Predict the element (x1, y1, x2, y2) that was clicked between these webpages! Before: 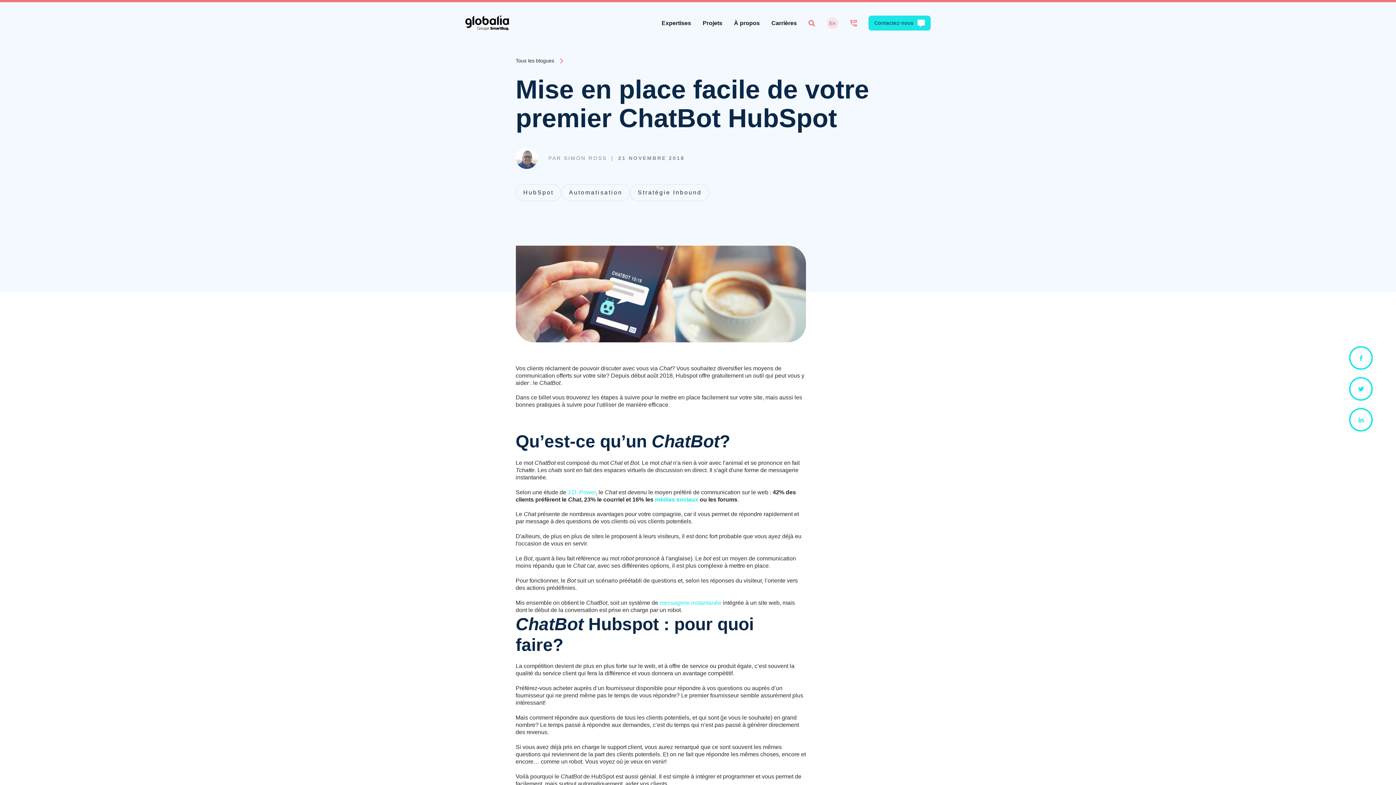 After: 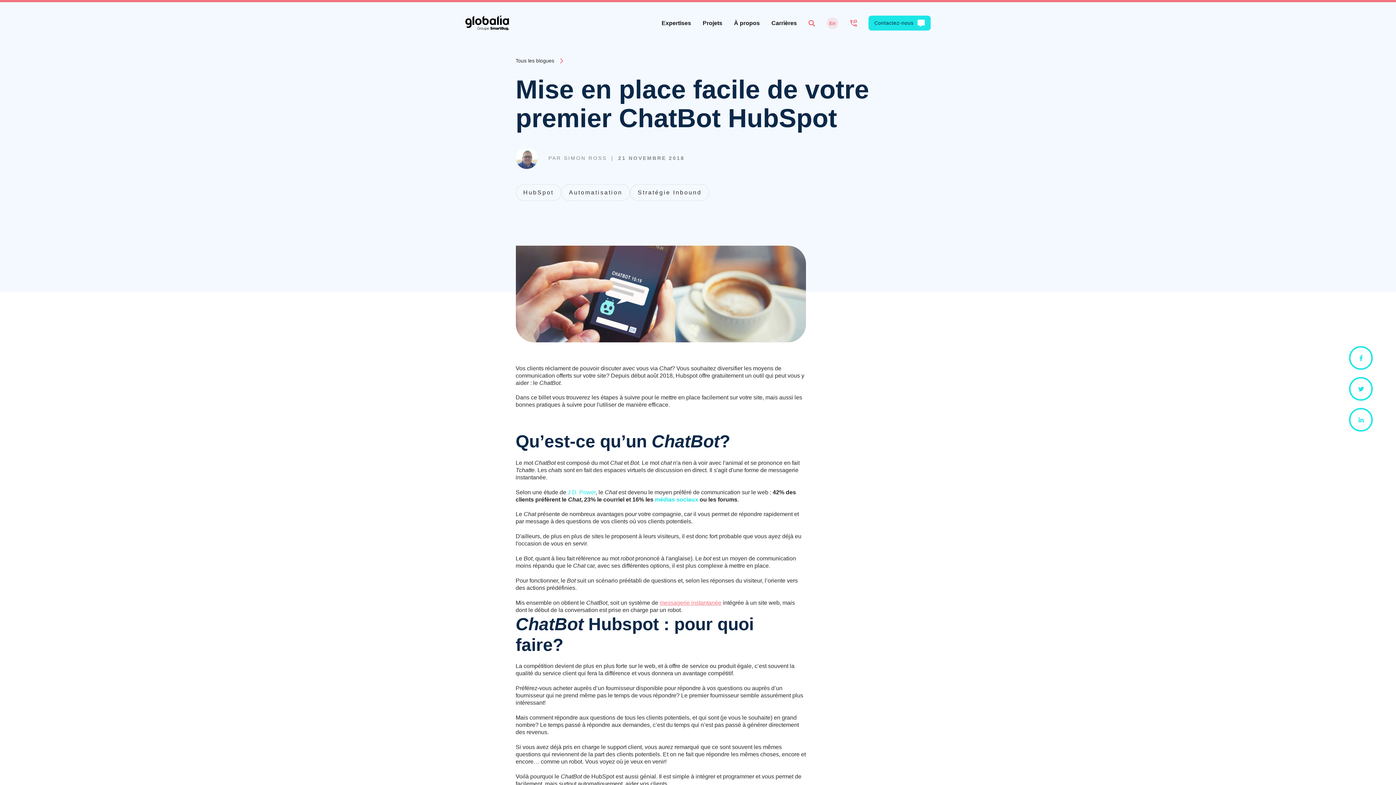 Action: bbox: (659, 599, 721, 606) label: messagerie instantanée